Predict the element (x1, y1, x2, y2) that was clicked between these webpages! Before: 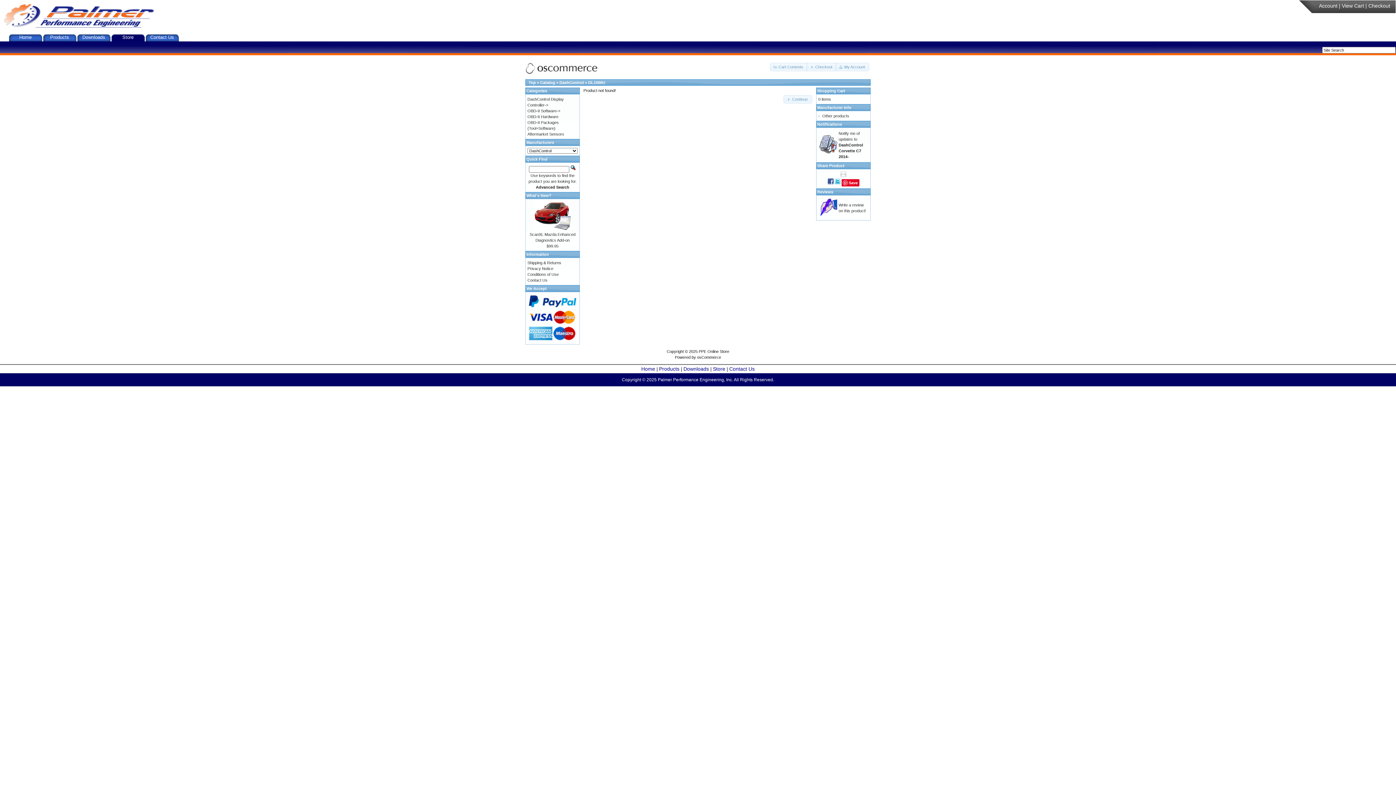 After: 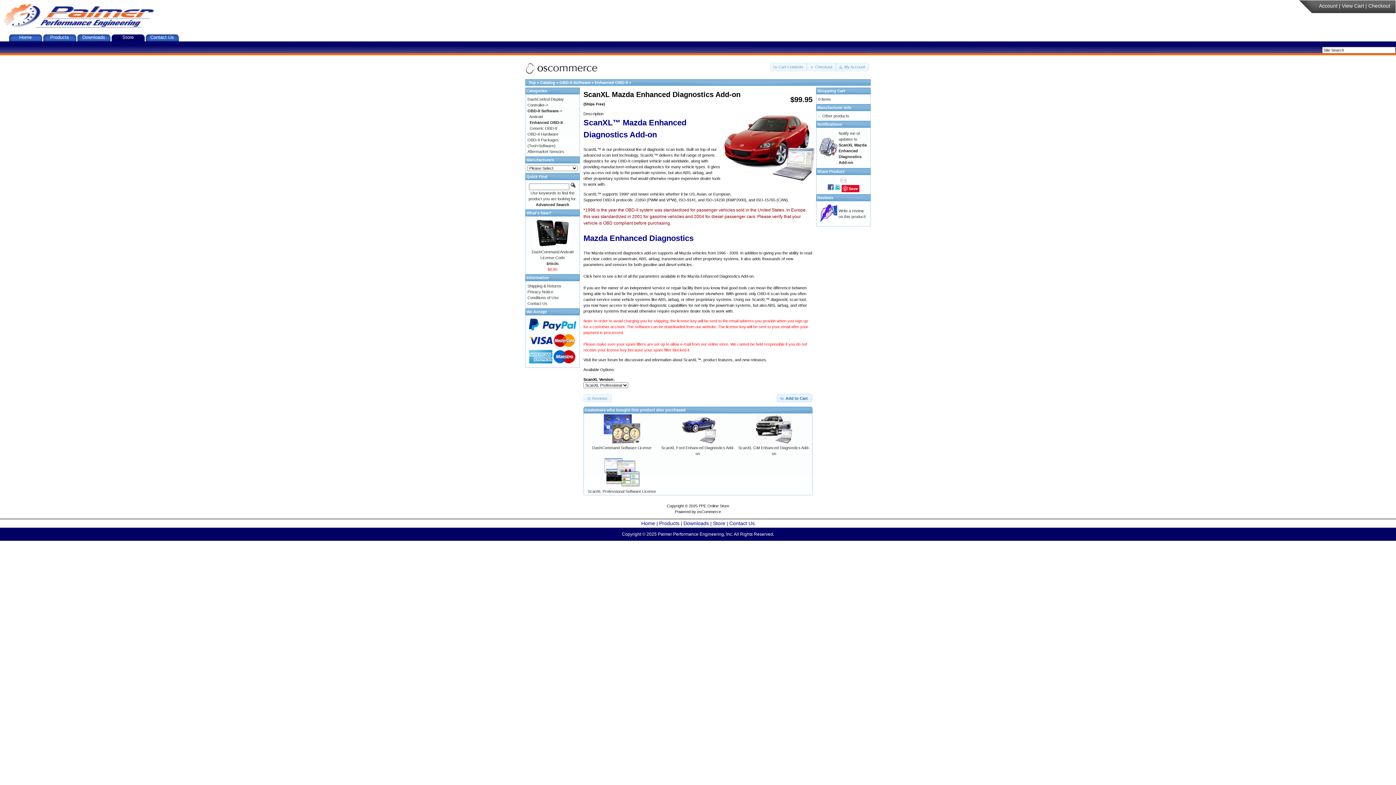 Action: bbox: (534, 226, 570, 230)